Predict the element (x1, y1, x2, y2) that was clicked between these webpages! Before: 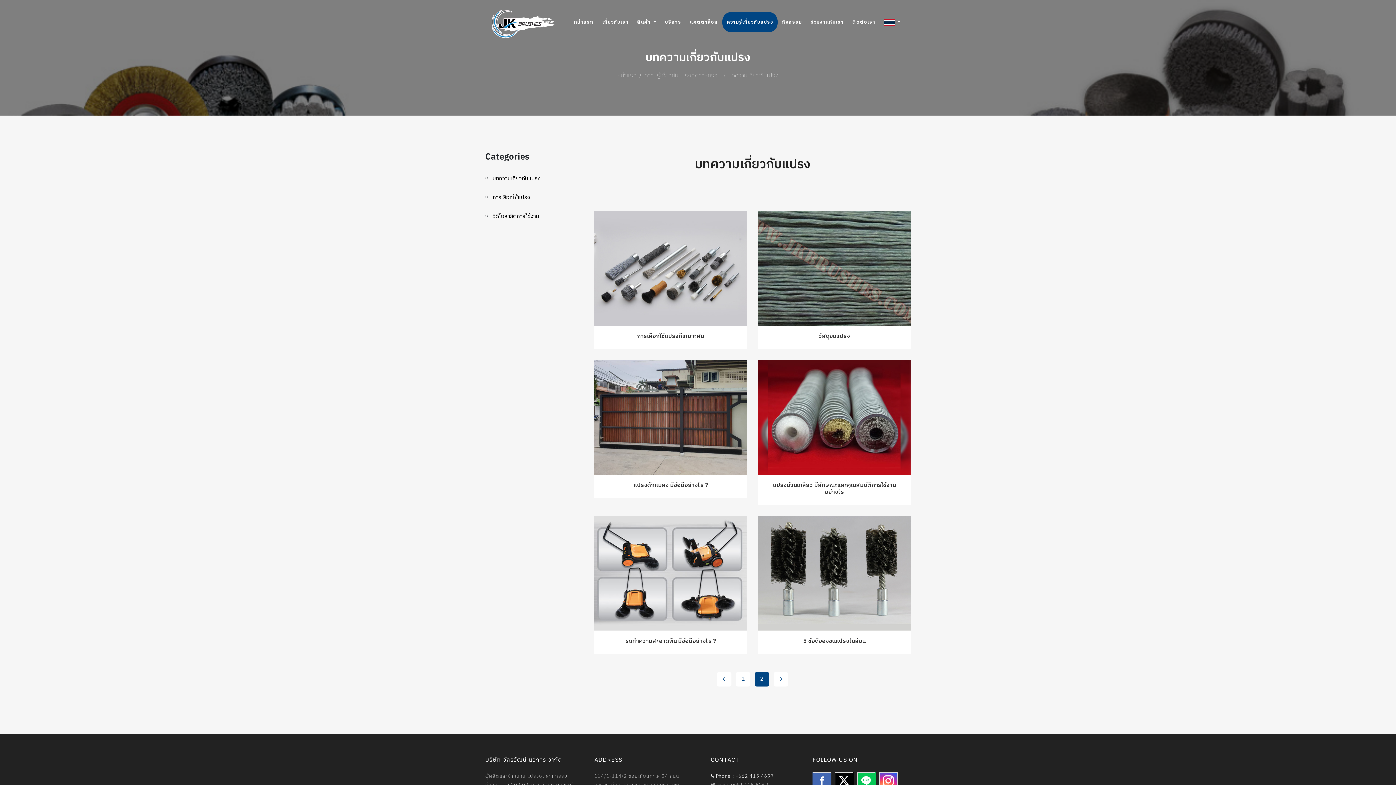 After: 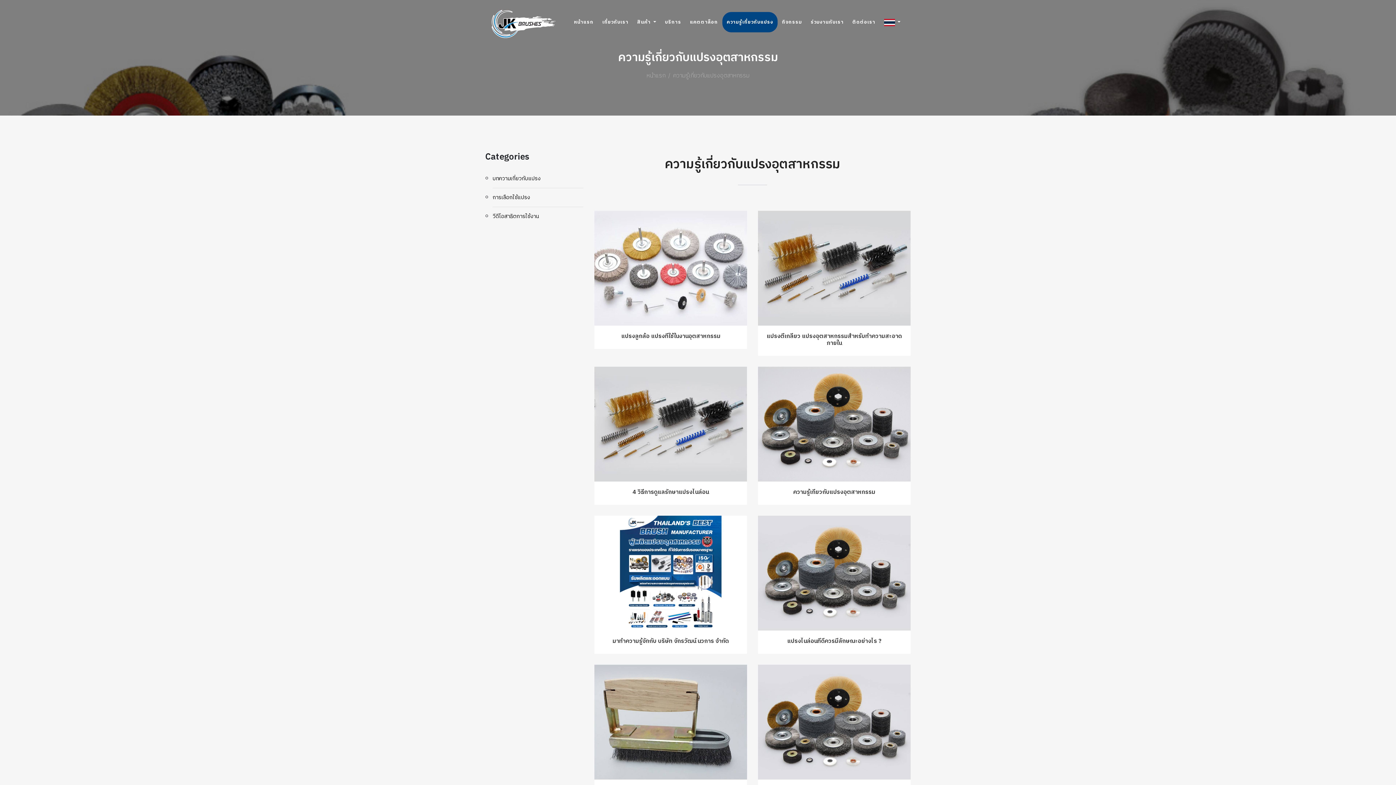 Action: bbox: (644, 70, 720, 80) label: ความรู้เกี่ยวกับแปรงอุตสาหกรรม